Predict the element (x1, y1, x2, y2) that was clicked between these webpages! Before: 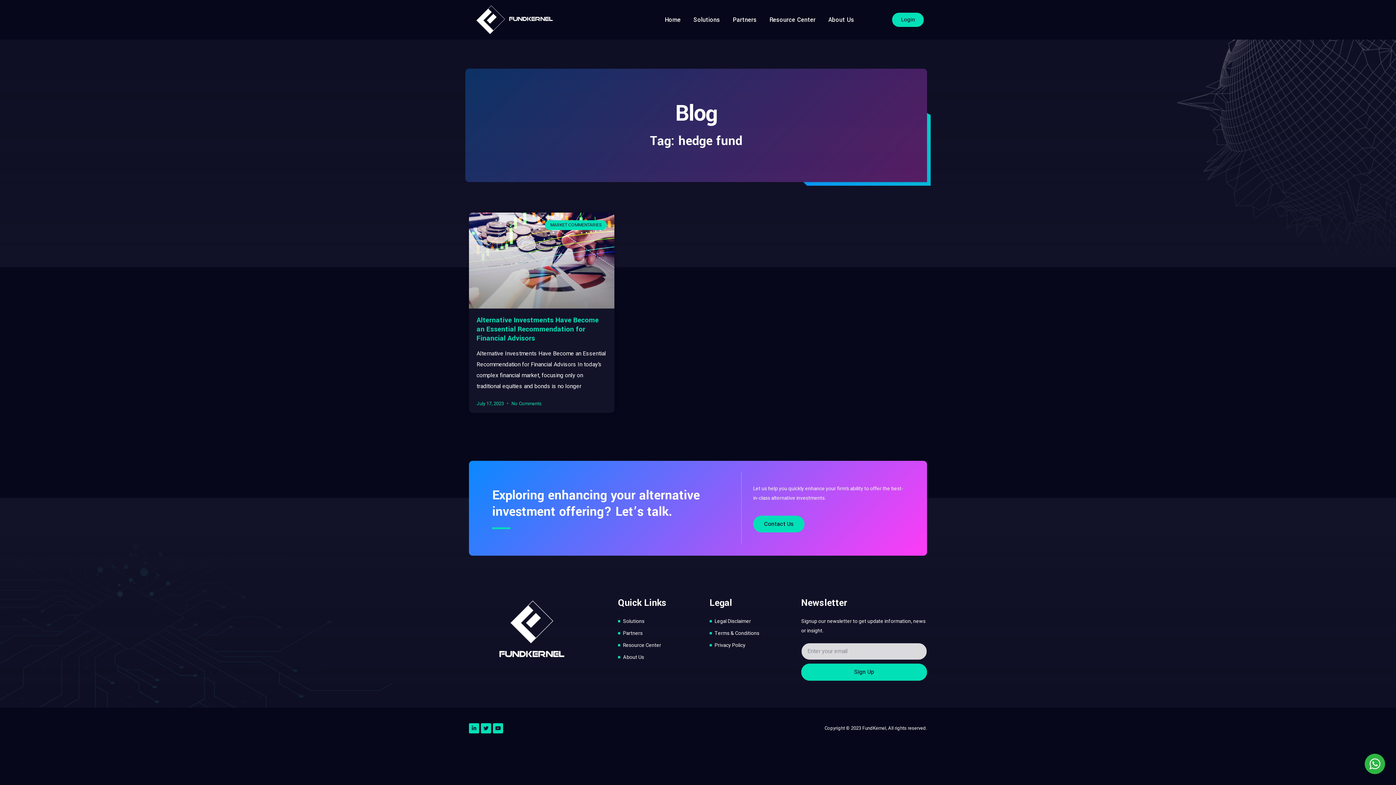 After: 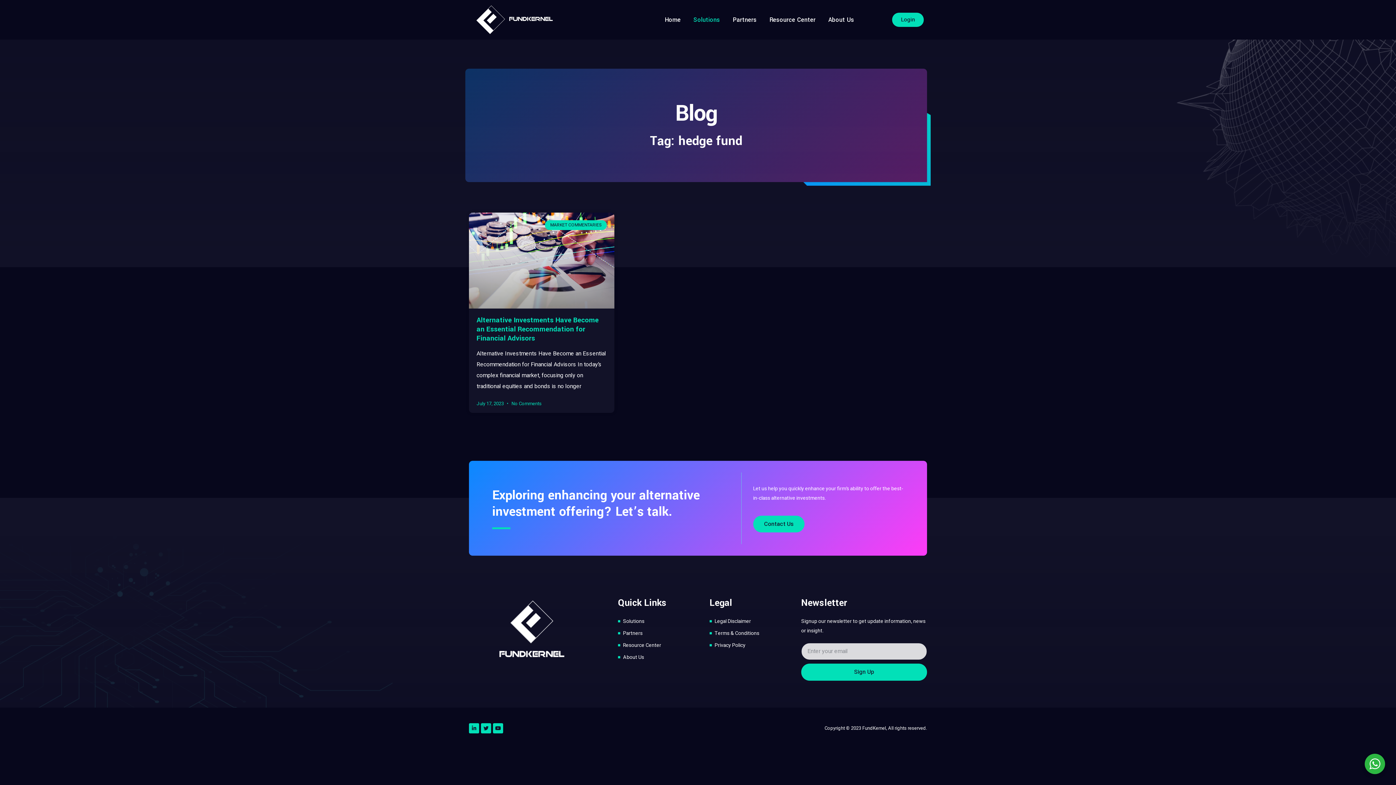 Action: bbox: (693, 9, 720, 29) label: Solutions